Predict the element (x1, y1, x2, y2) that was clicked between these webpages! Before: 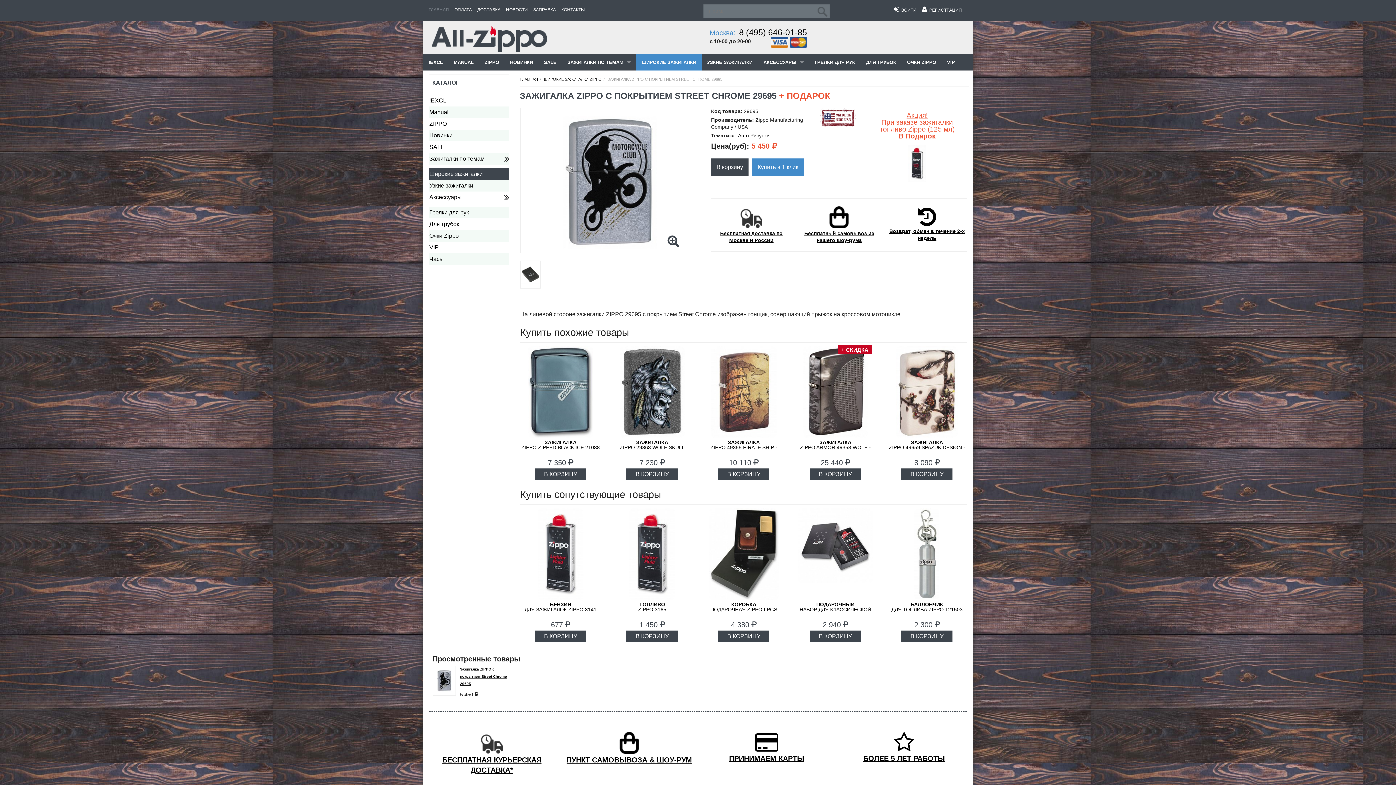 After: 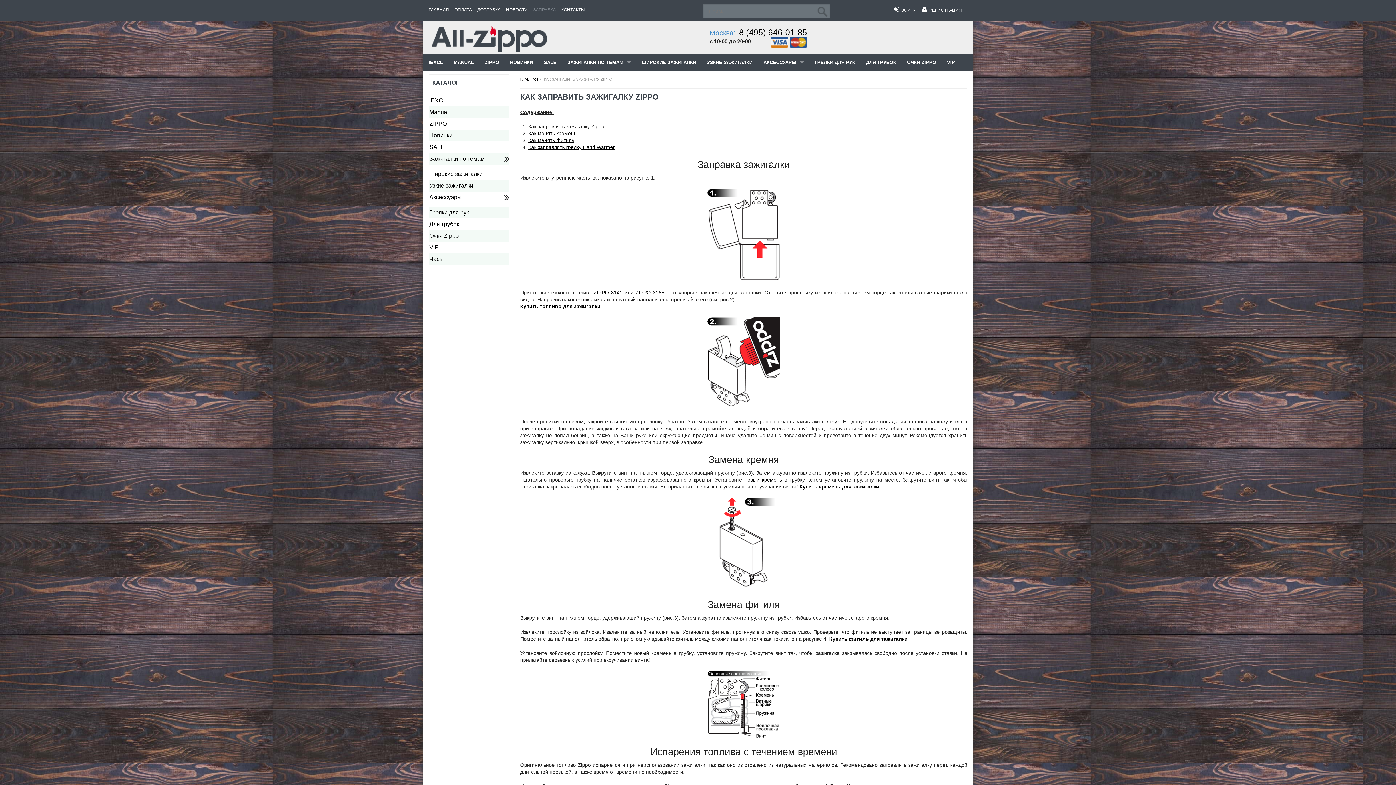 Action: label: ЗАПРАВКА bbox: (533, 7, 556, 12)